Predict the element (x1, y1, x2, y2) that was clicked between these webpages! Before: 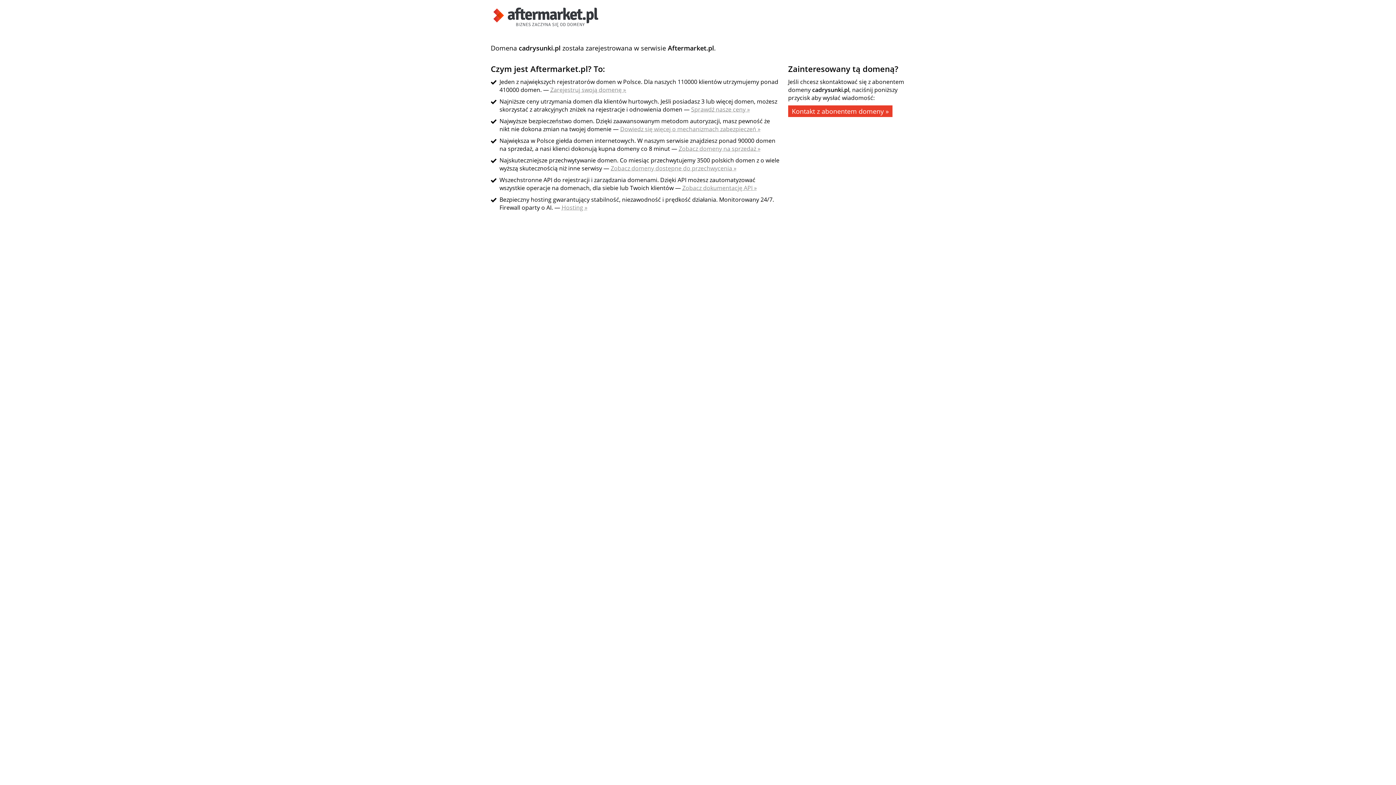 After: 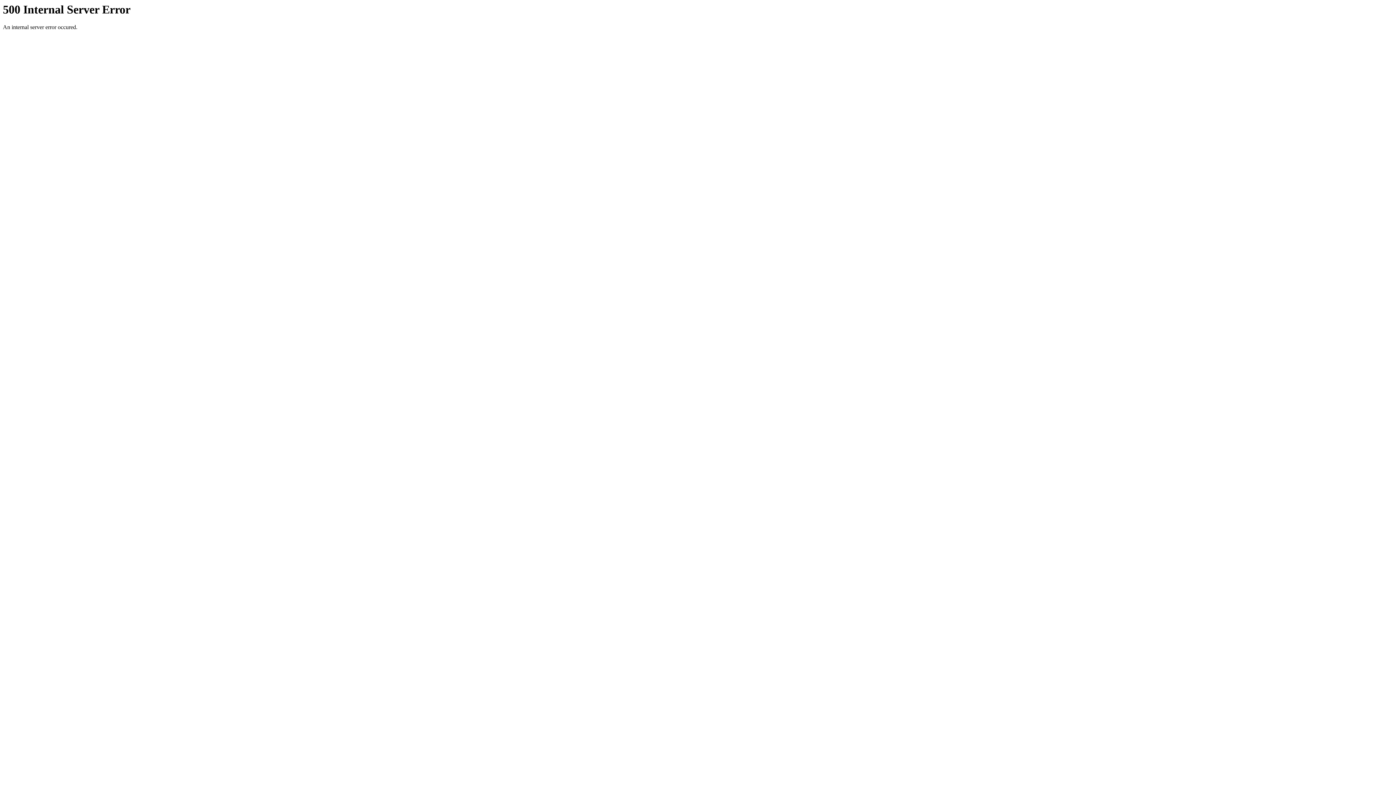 Action: bbox: (682, 184, 757, 192) label: Zobacz dokumentację API »